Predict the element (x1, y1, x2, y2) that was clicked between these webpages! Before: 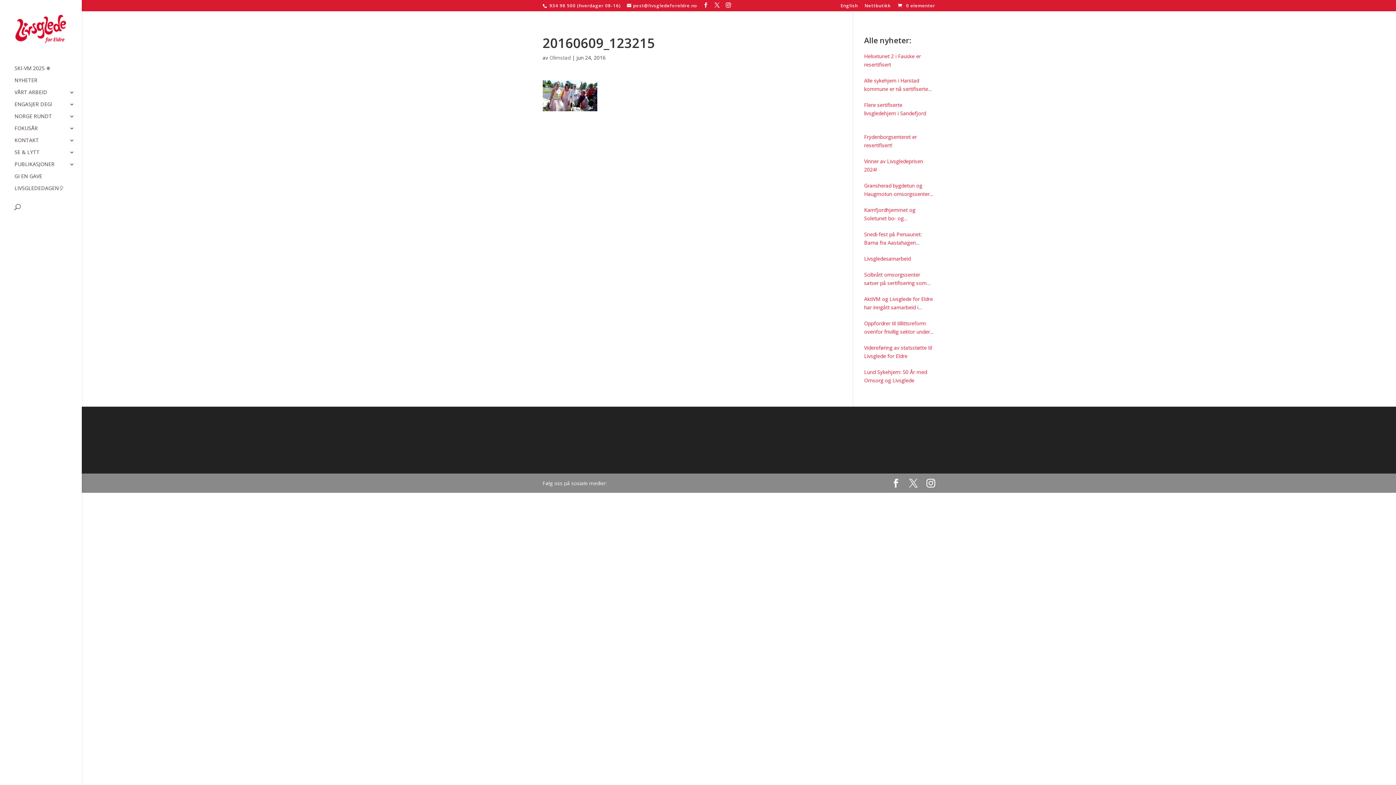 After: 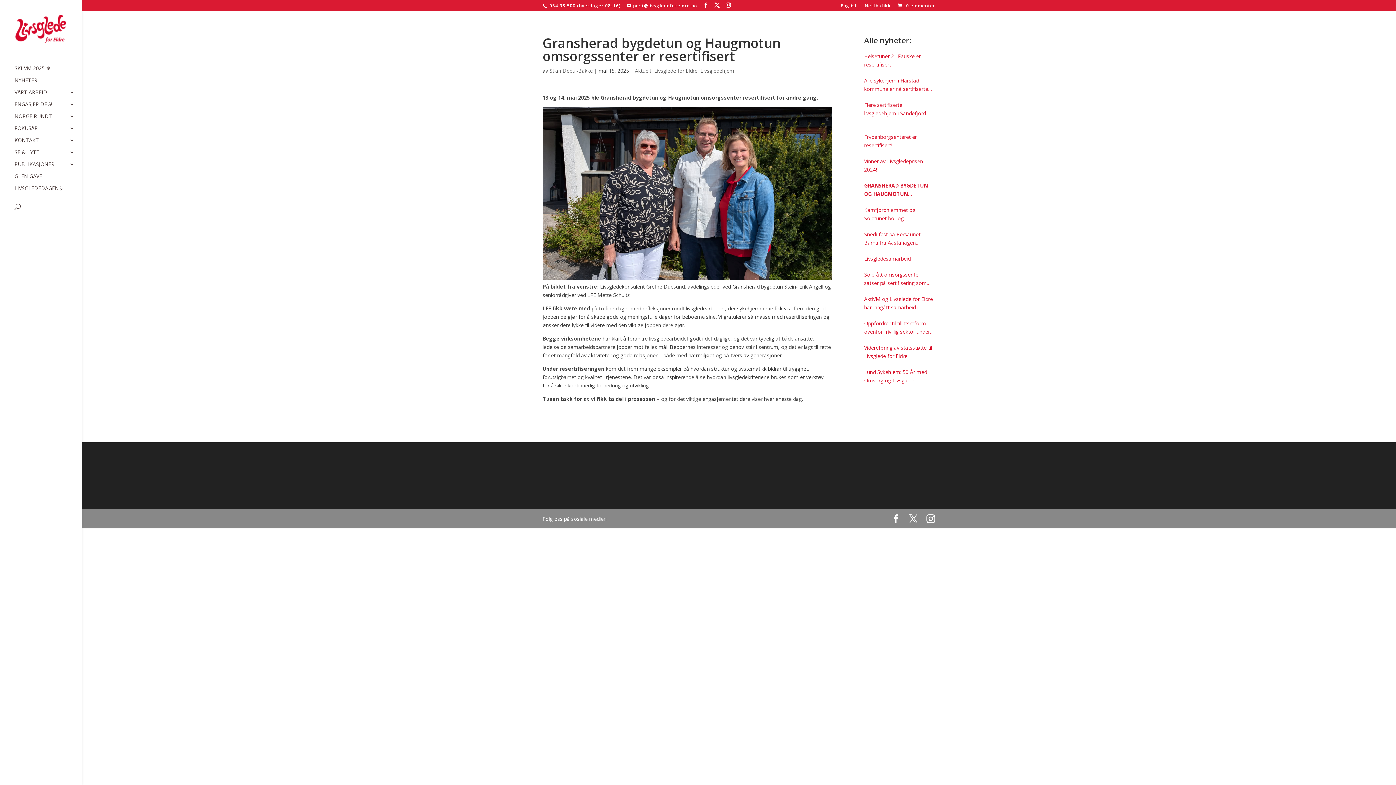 Action: bbox: (864, 181, 935, 198) label: Gransherad bygdetun og Haugmotun omsorgssenter er resertifisert